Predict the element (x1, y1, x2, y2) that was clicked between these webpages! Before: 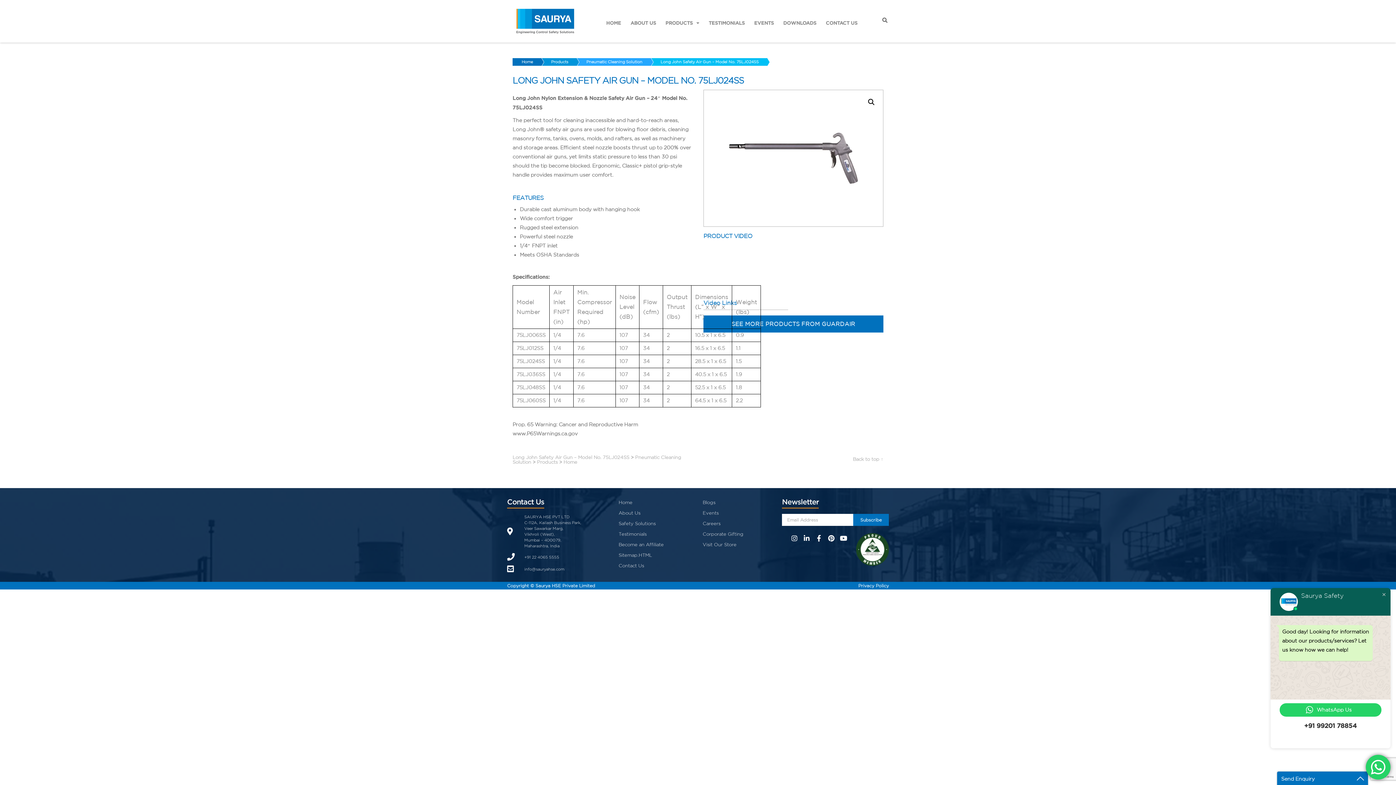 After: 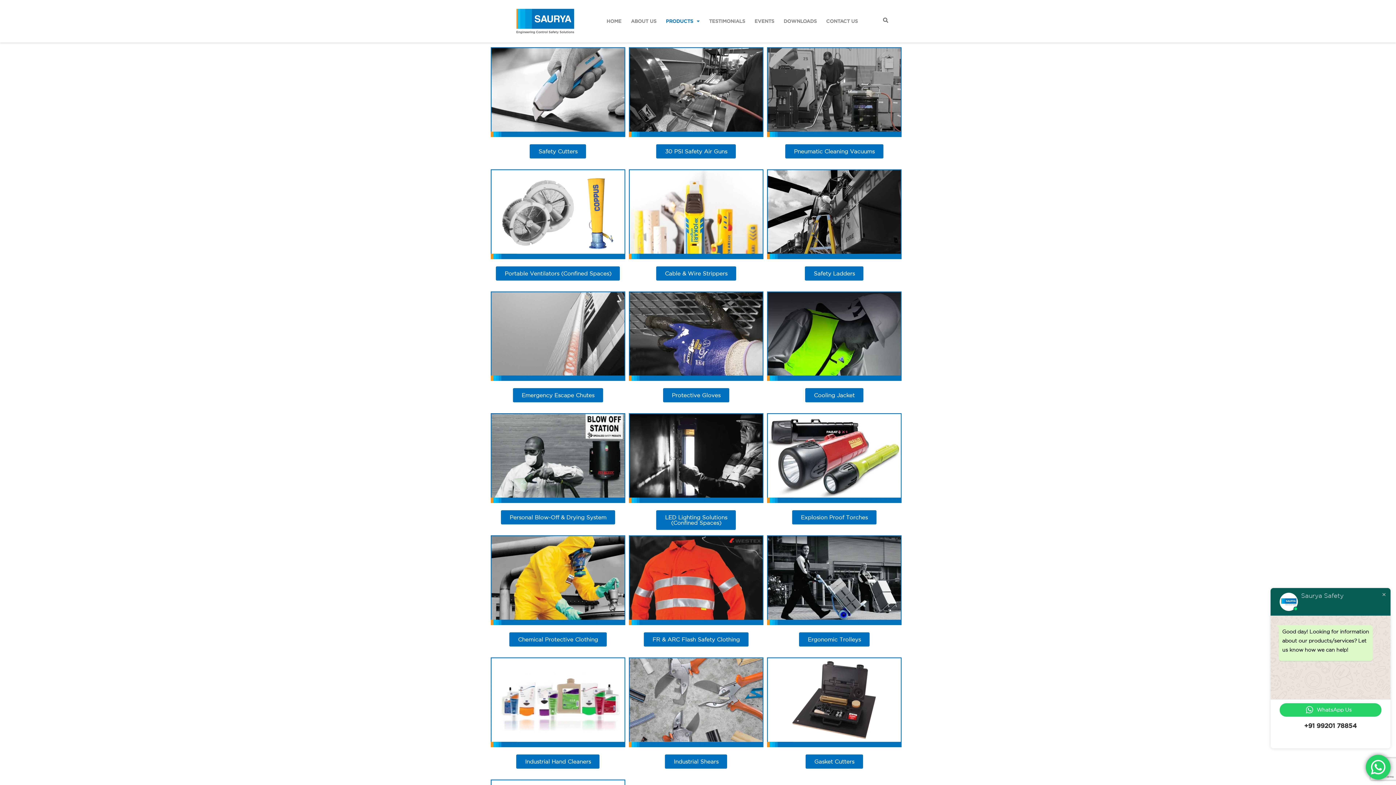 Action: bbox: (533, 58, 568, 65) label: Products